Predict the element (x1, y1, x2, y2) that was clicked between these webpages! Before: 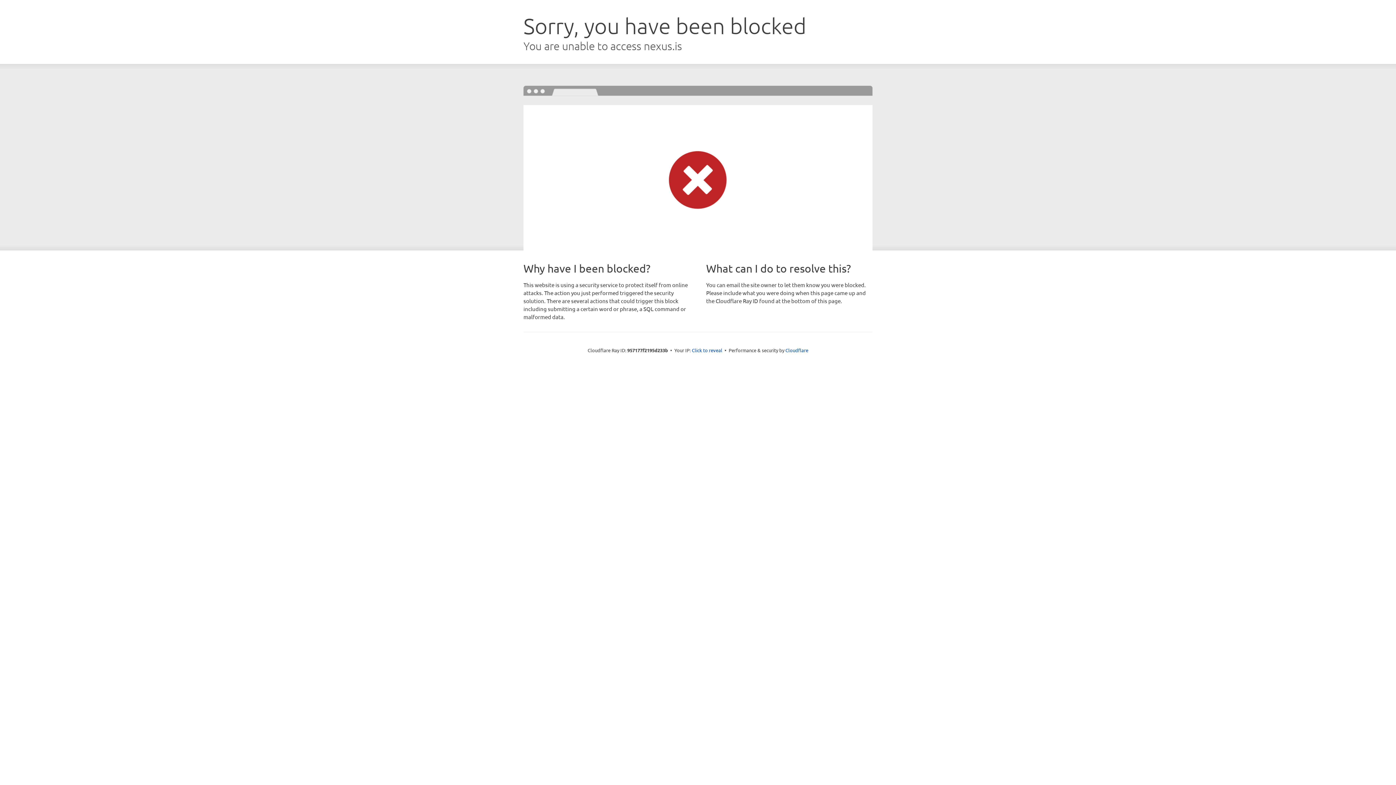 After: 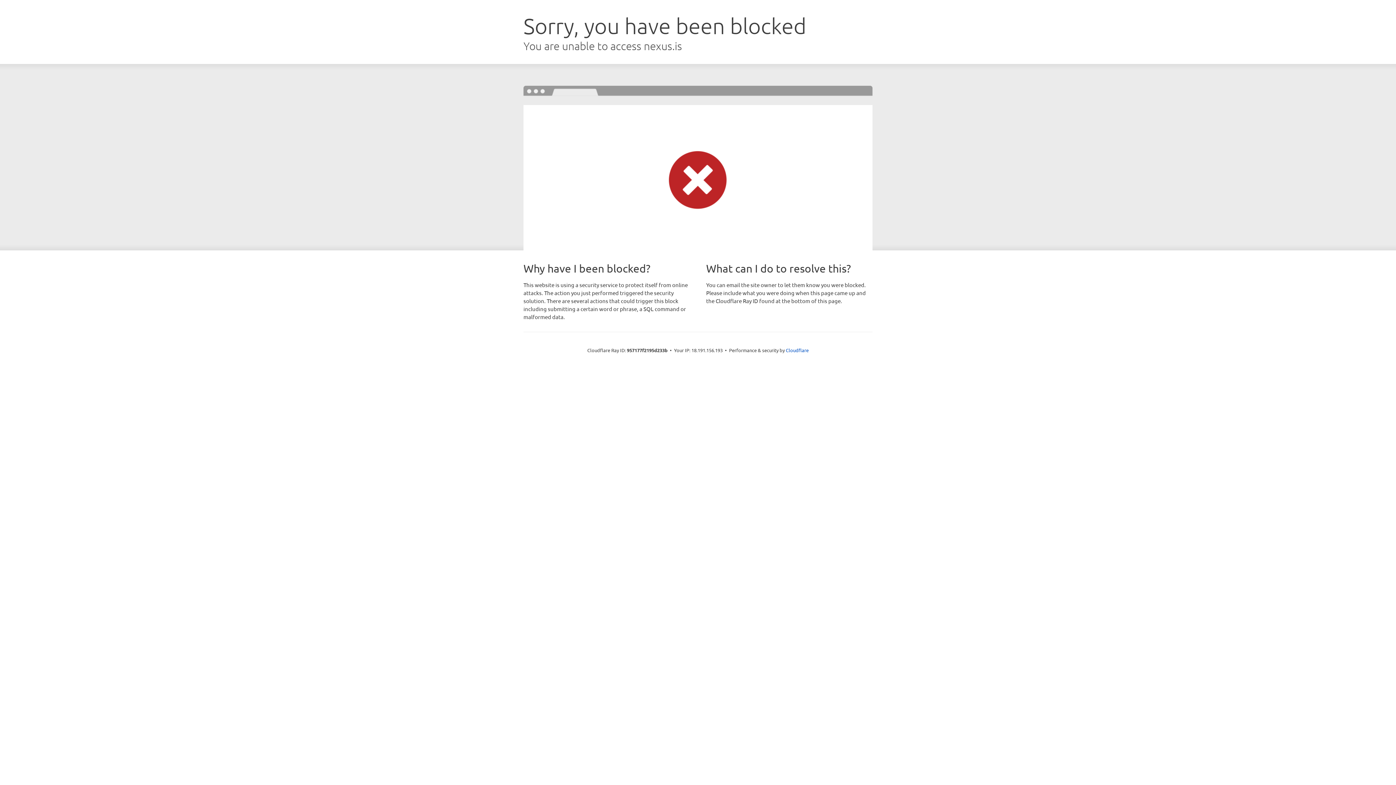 Action: bbox: (692, 346, 722, 353) label: Click to reveal